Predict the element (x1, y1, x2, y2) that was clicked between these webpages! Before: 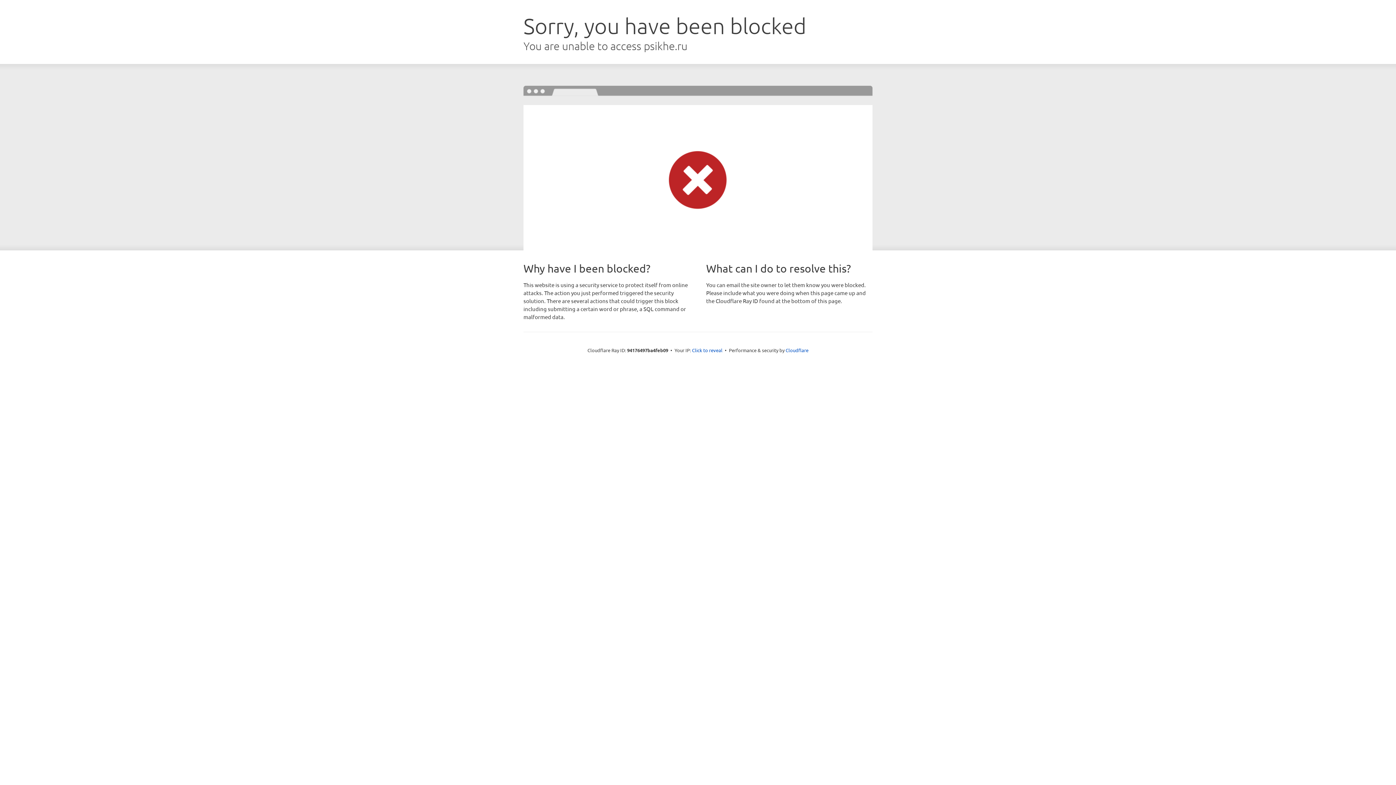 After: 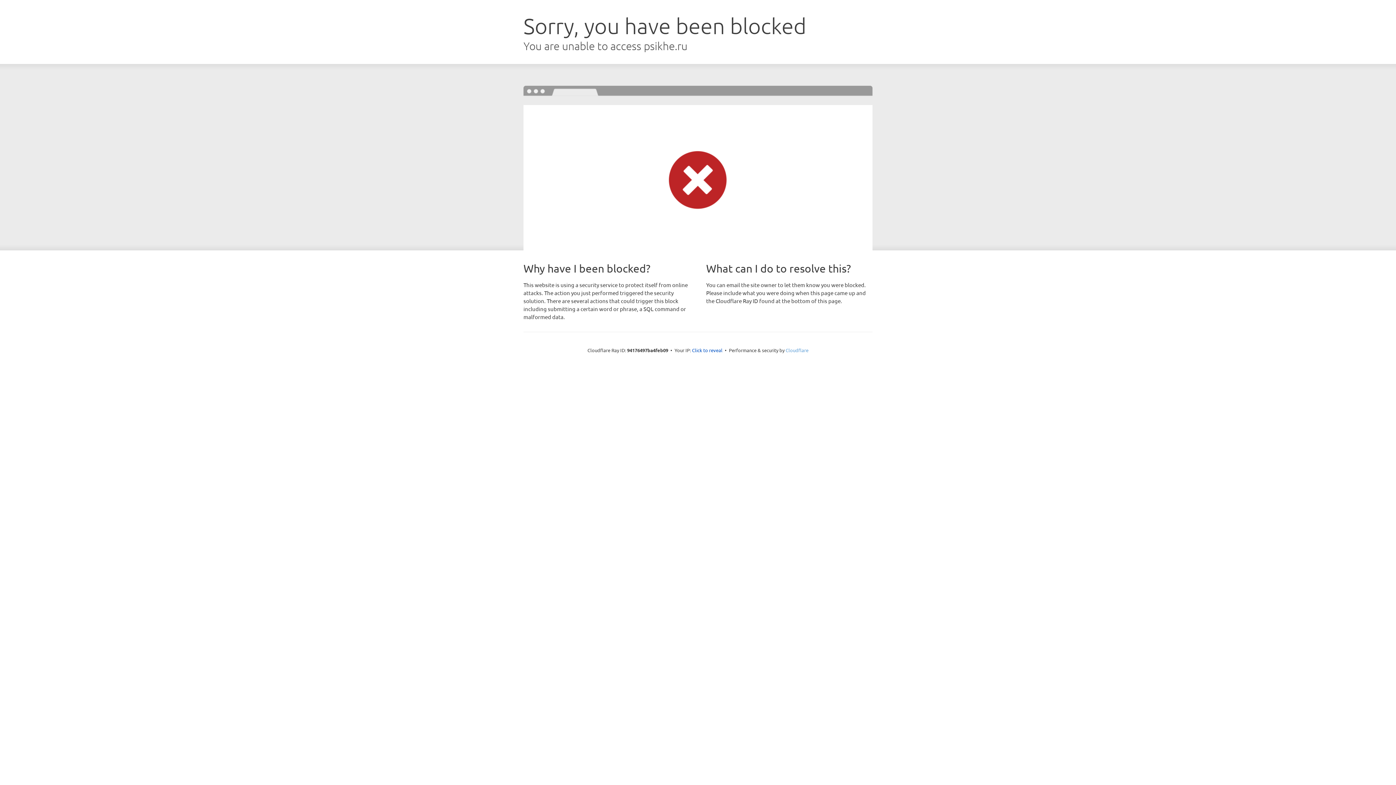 Action: label: Cloudflare bbox: (785, 347, 808, 353)